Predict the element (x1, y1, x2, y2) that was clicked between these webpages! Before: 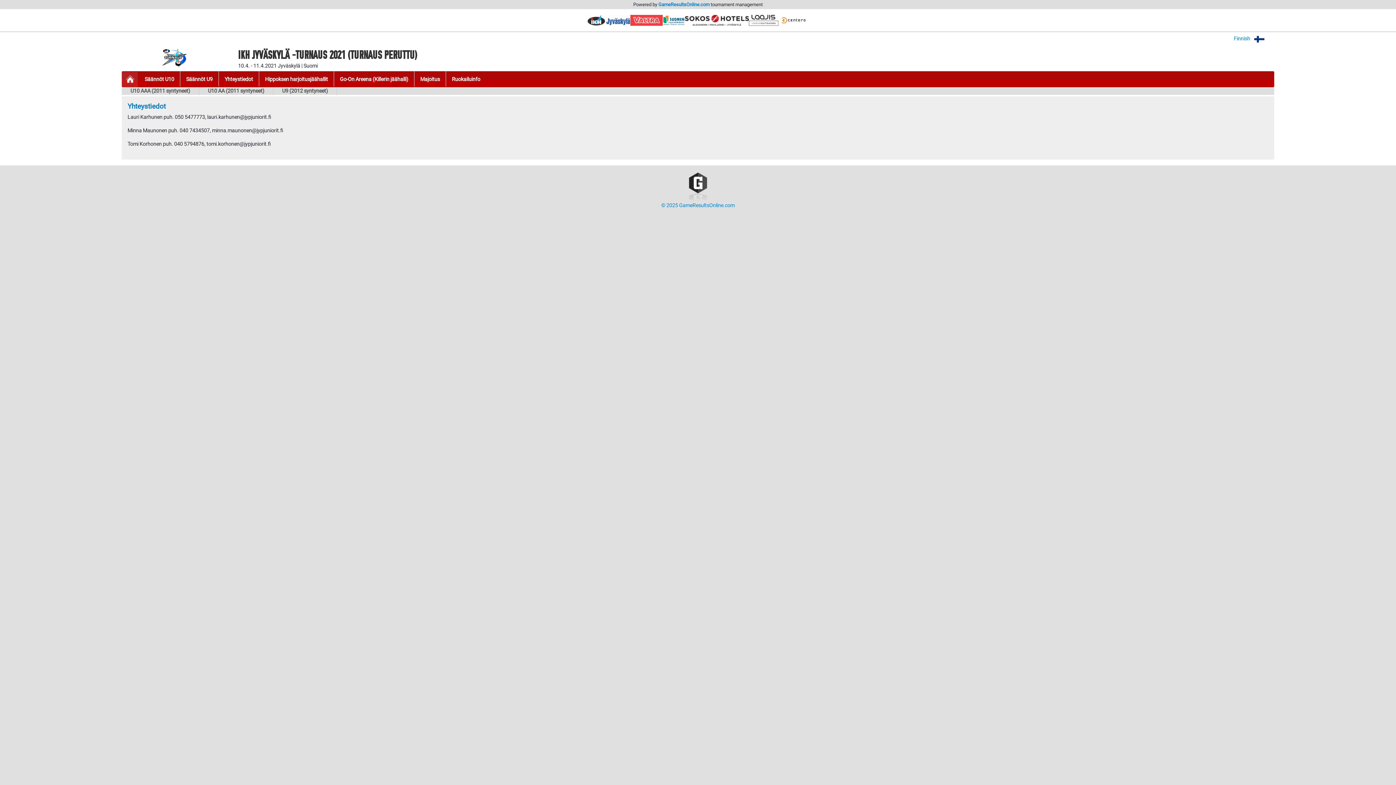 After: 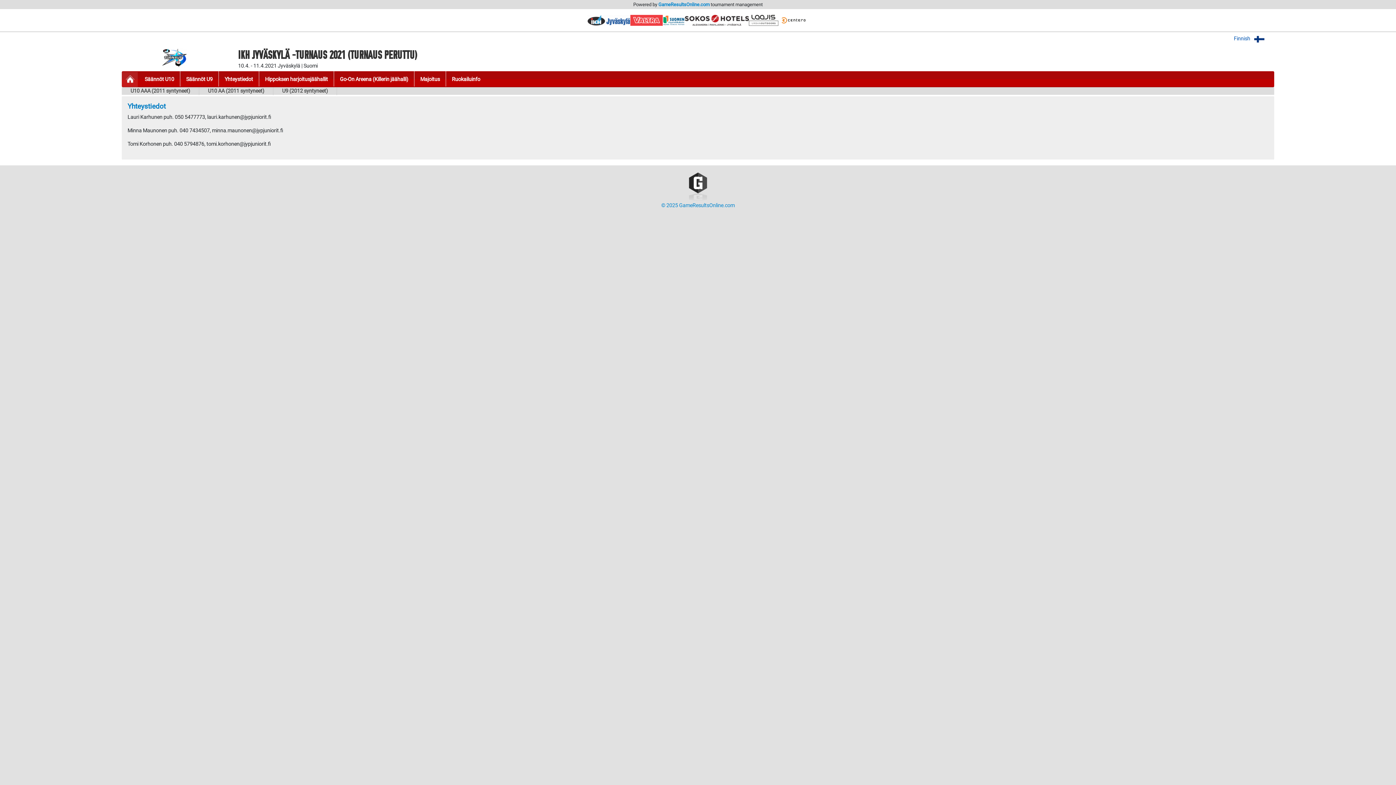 Action: label: Finnish   bbox: (1234, 35, 1274, 41)